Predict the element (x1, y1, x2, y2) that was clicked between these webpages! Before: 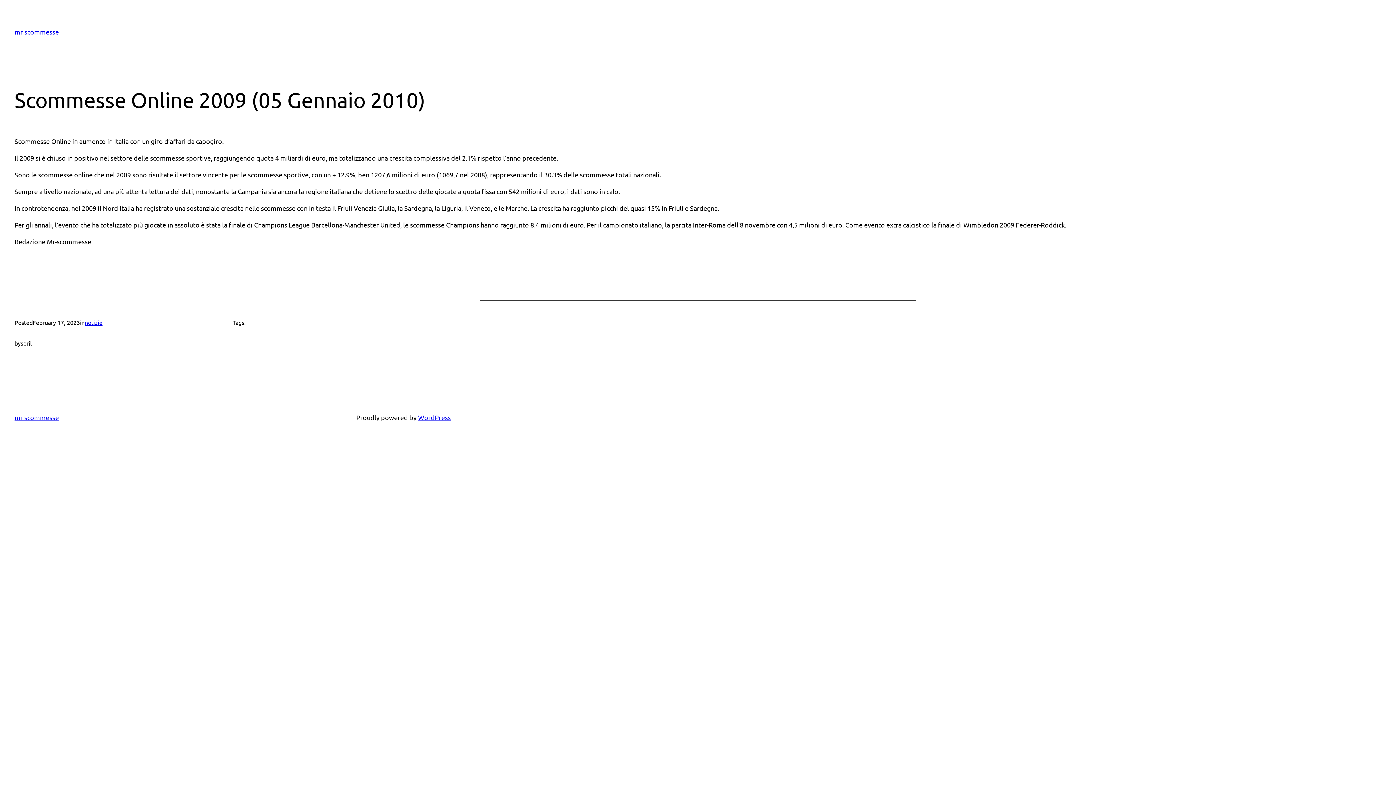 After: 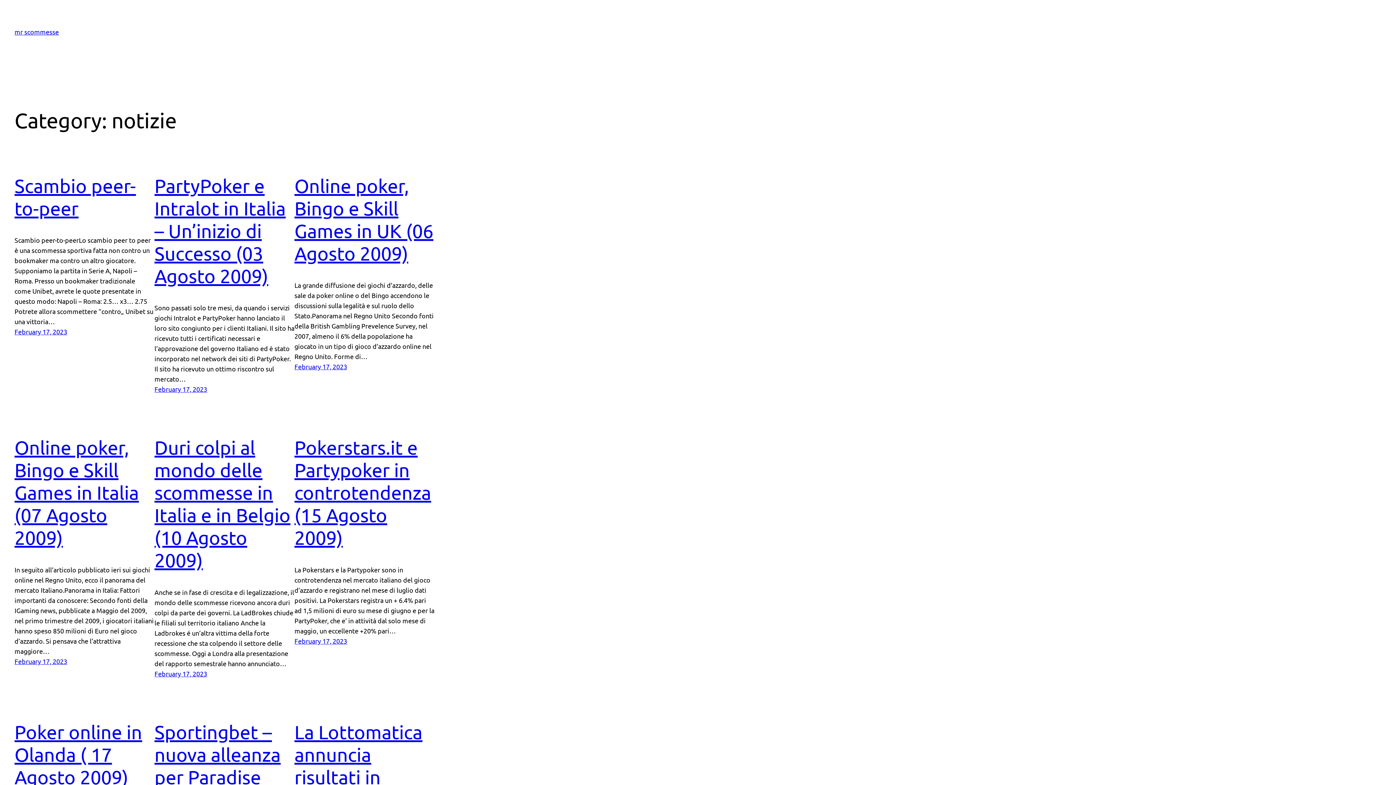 Action: bbox: (84, 318, 102, 326) label: notizie